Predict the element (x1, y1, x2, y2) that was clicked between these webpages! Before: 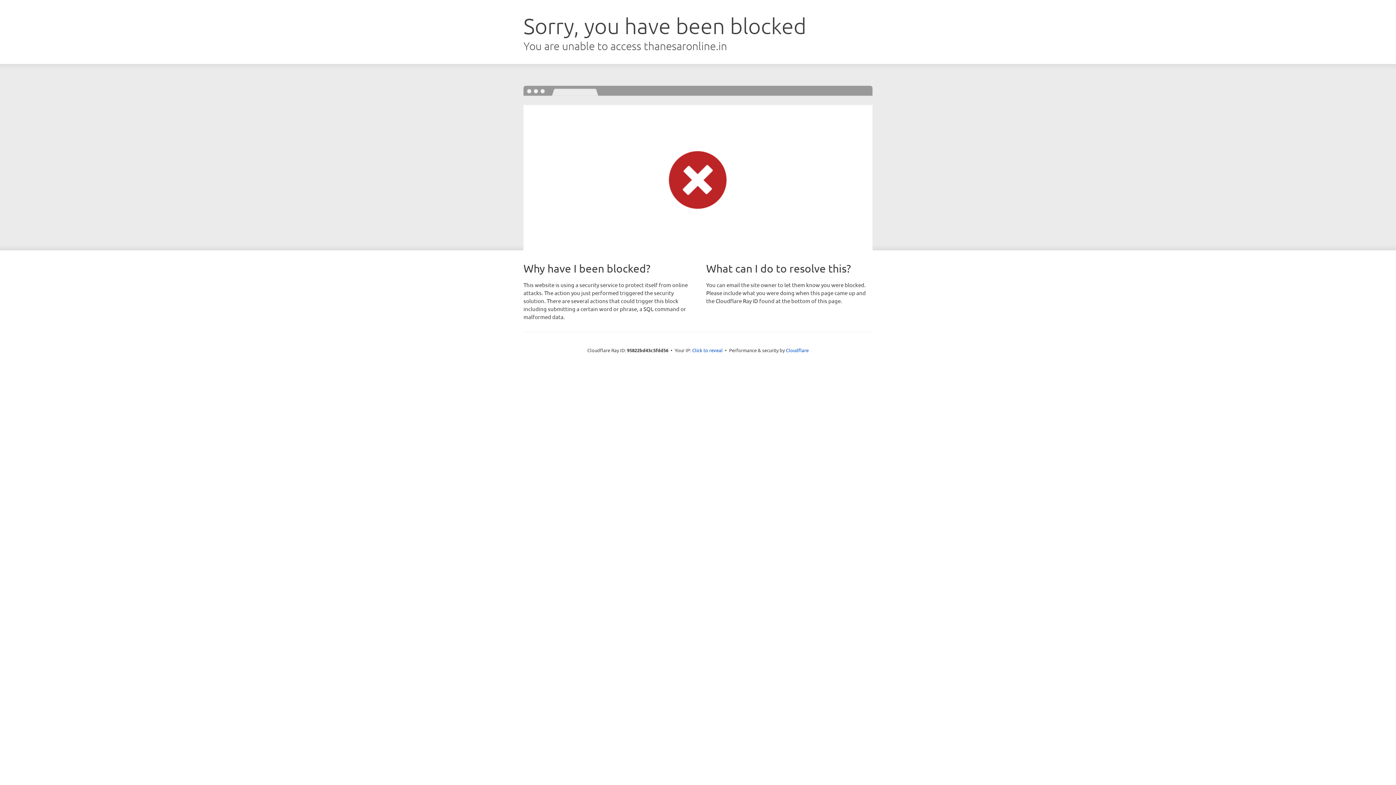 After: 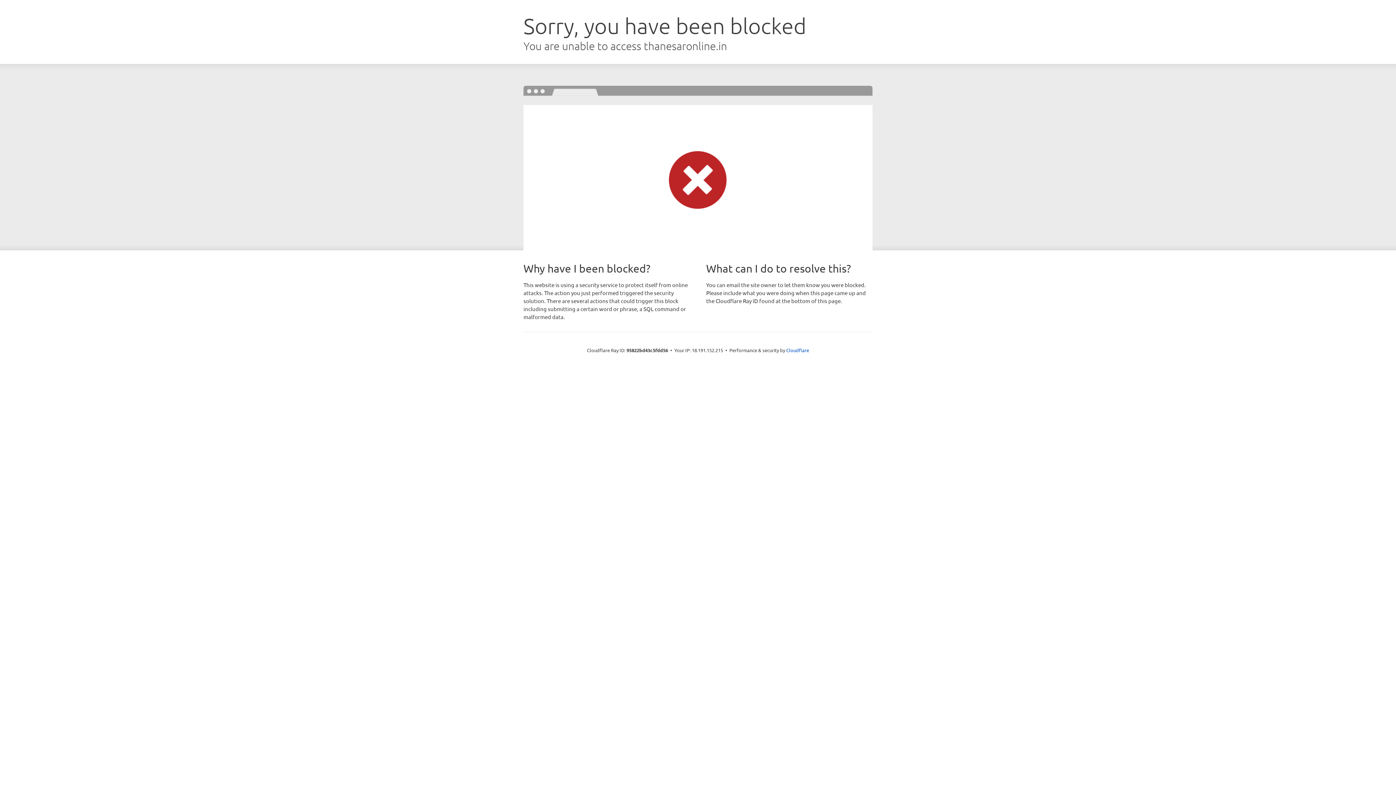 Action: label: Click to reveal bbox: (692, 346, 722, 353)